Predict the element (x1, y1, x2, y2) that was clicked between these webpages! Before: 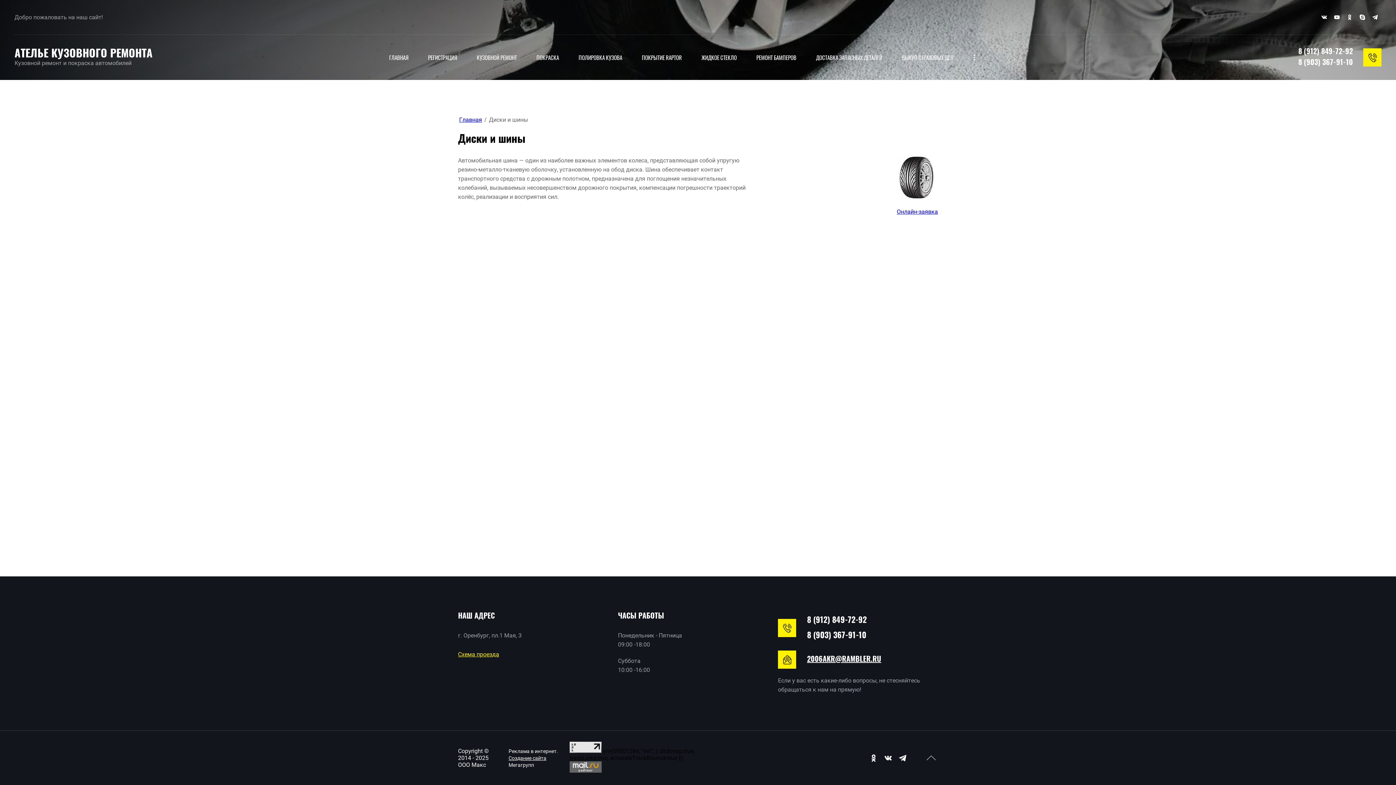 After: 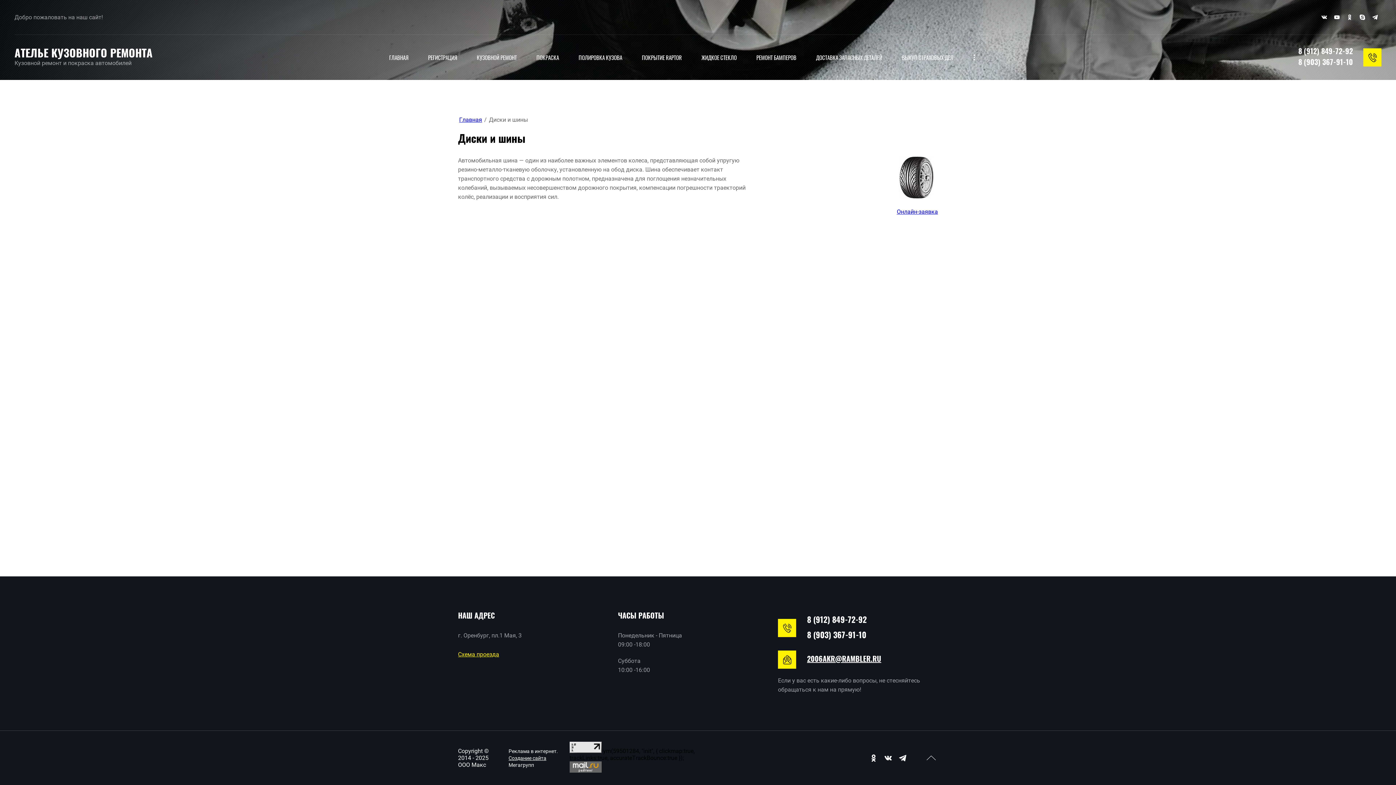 Action: label: 8 (903) 367-91-10 bbox: (1298, 59, 1353, 66)